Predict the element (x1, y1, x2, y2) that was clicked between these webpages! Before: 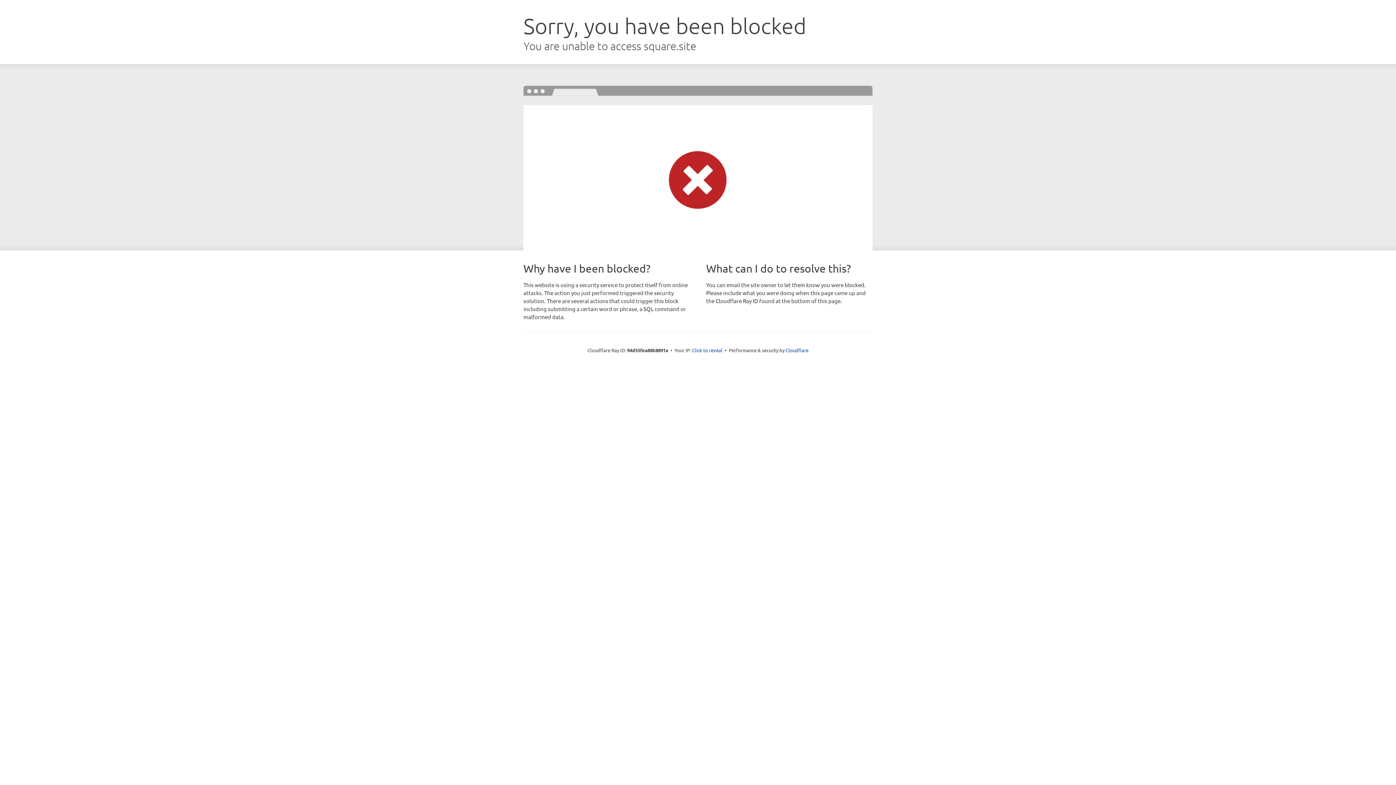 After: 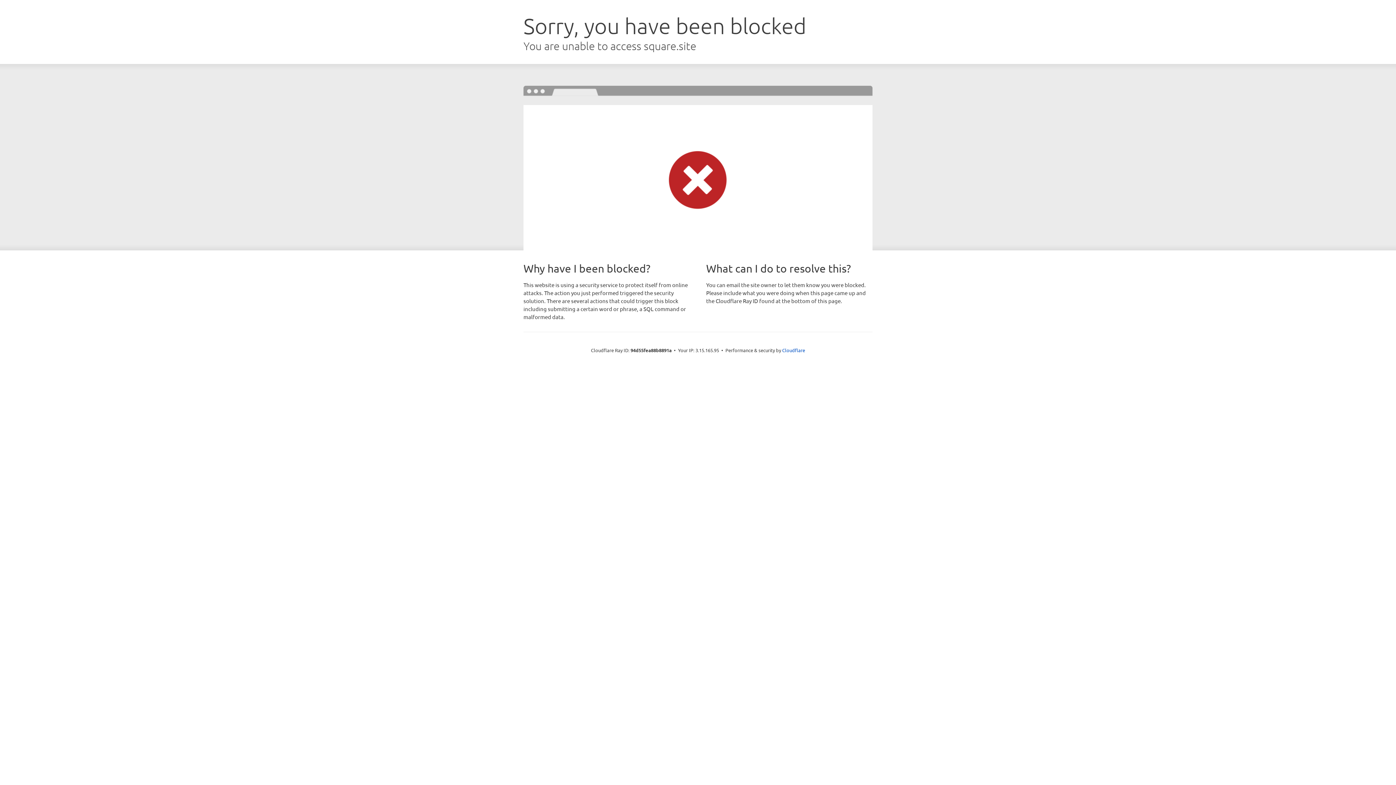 Action: label: Click to reveal bbox: (692, 346, 722, 353)